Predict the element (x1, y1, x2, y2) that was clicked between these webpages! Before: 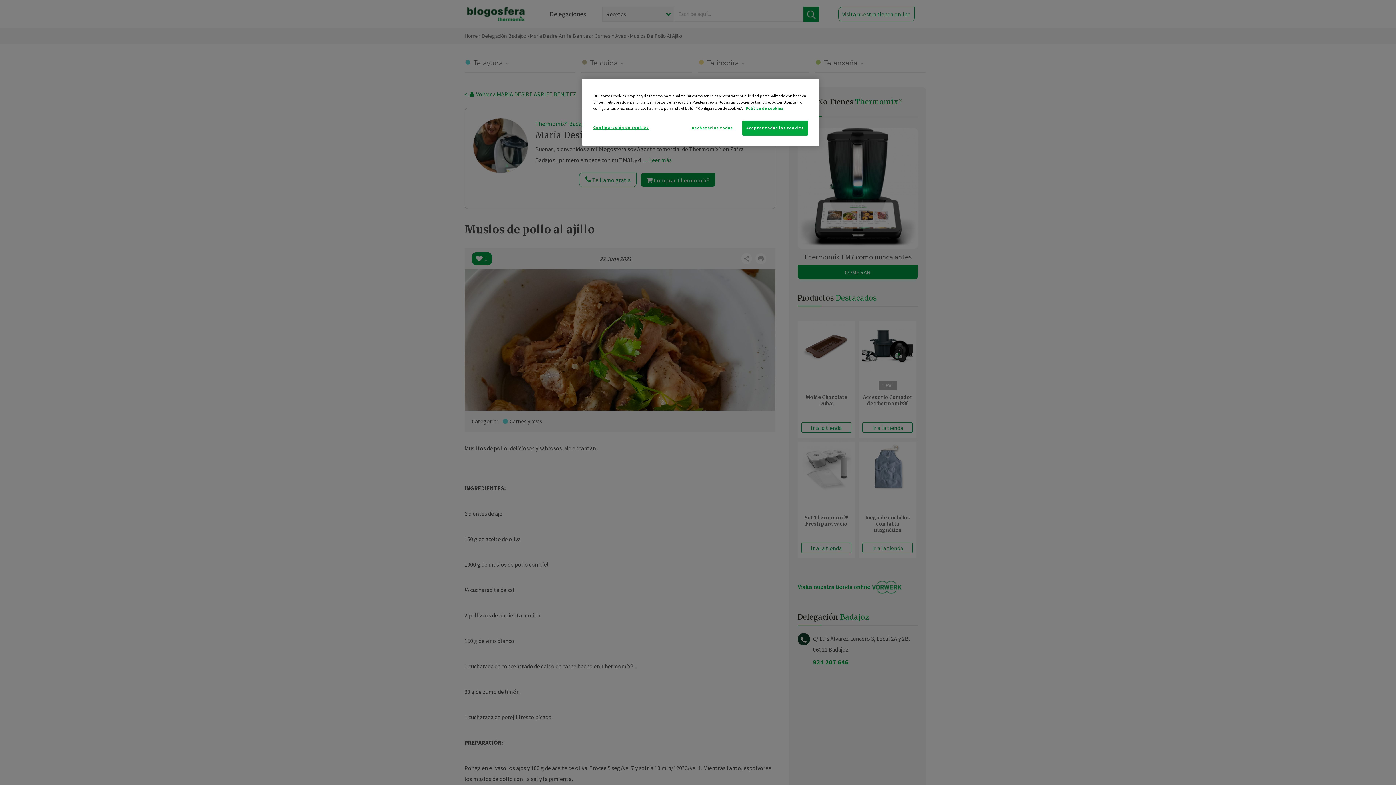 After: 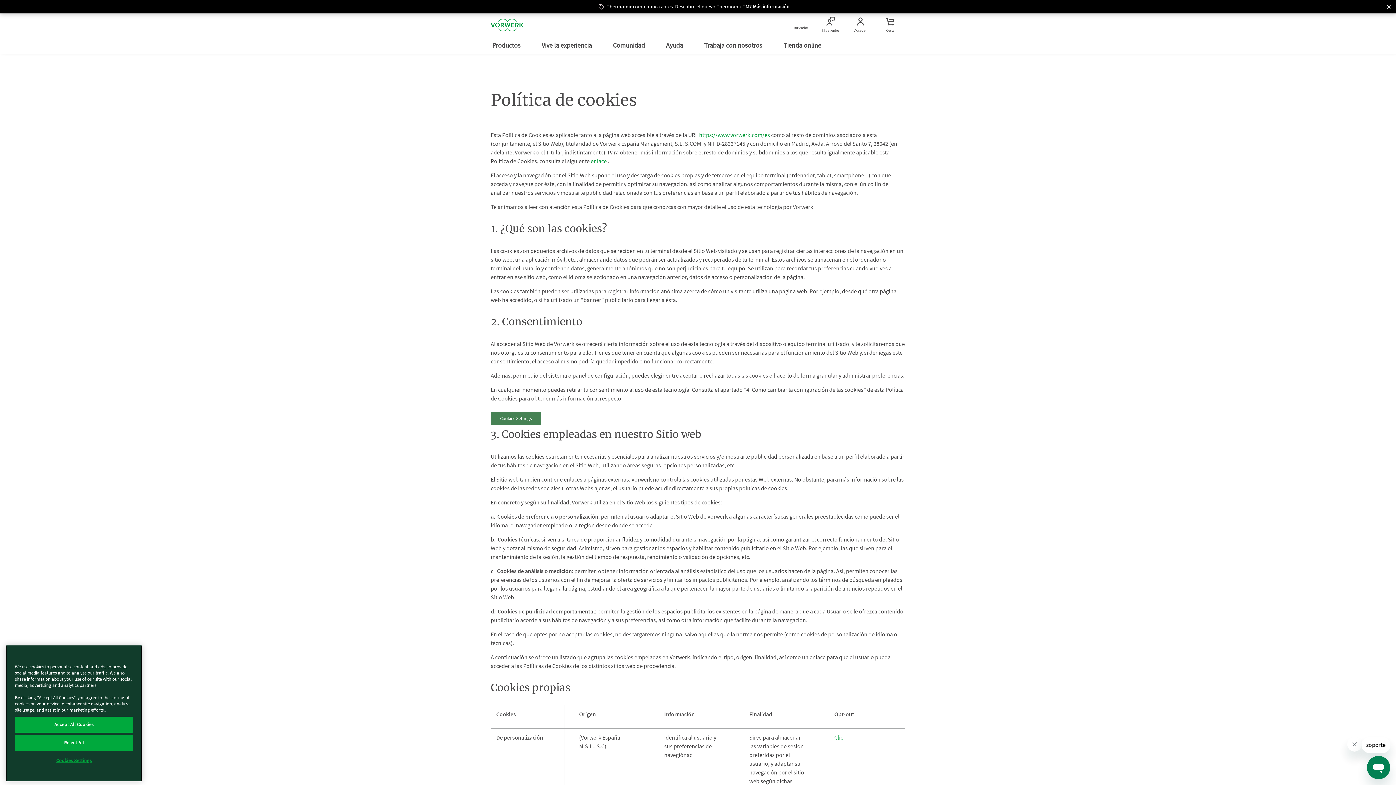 Action: bbox: (745, 105, 783, 110) label: Más información sobre su privacidad